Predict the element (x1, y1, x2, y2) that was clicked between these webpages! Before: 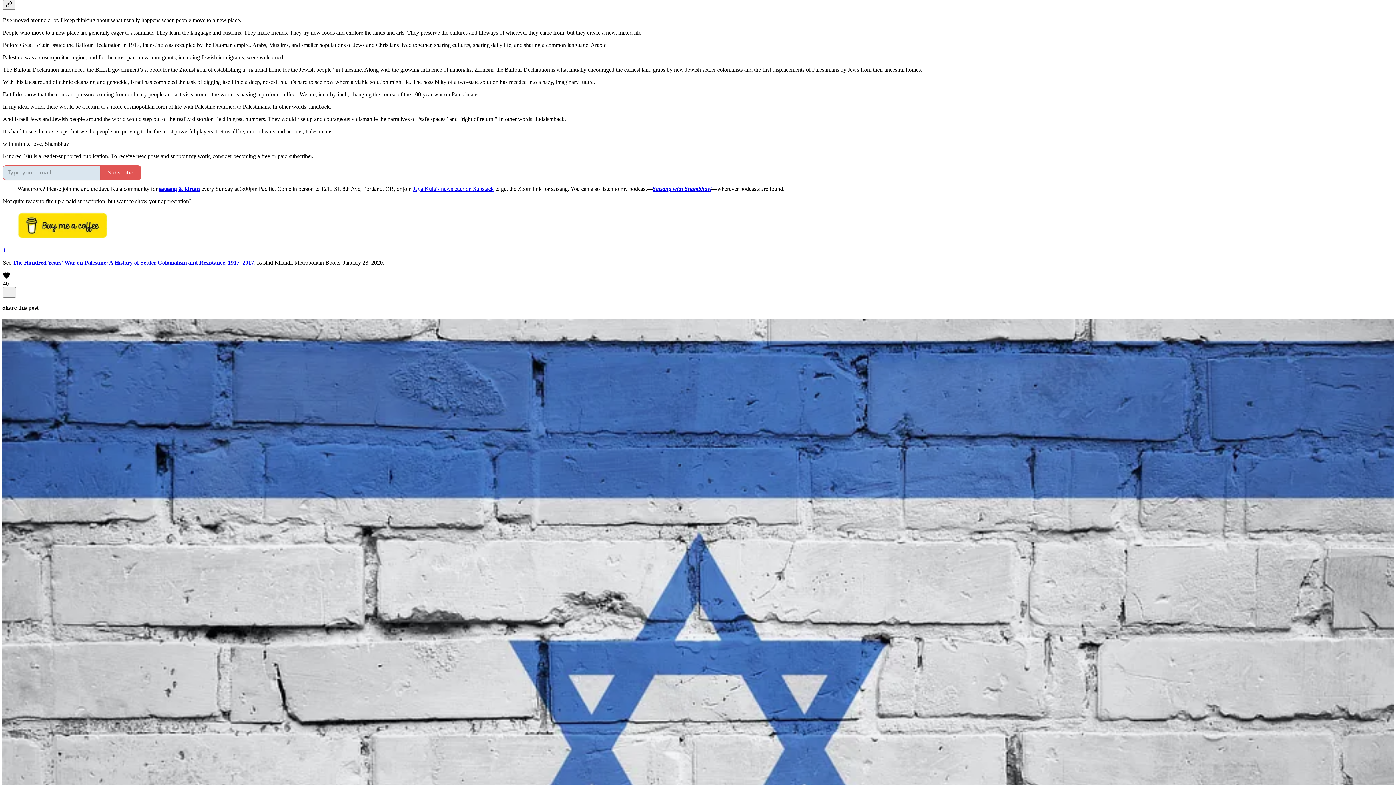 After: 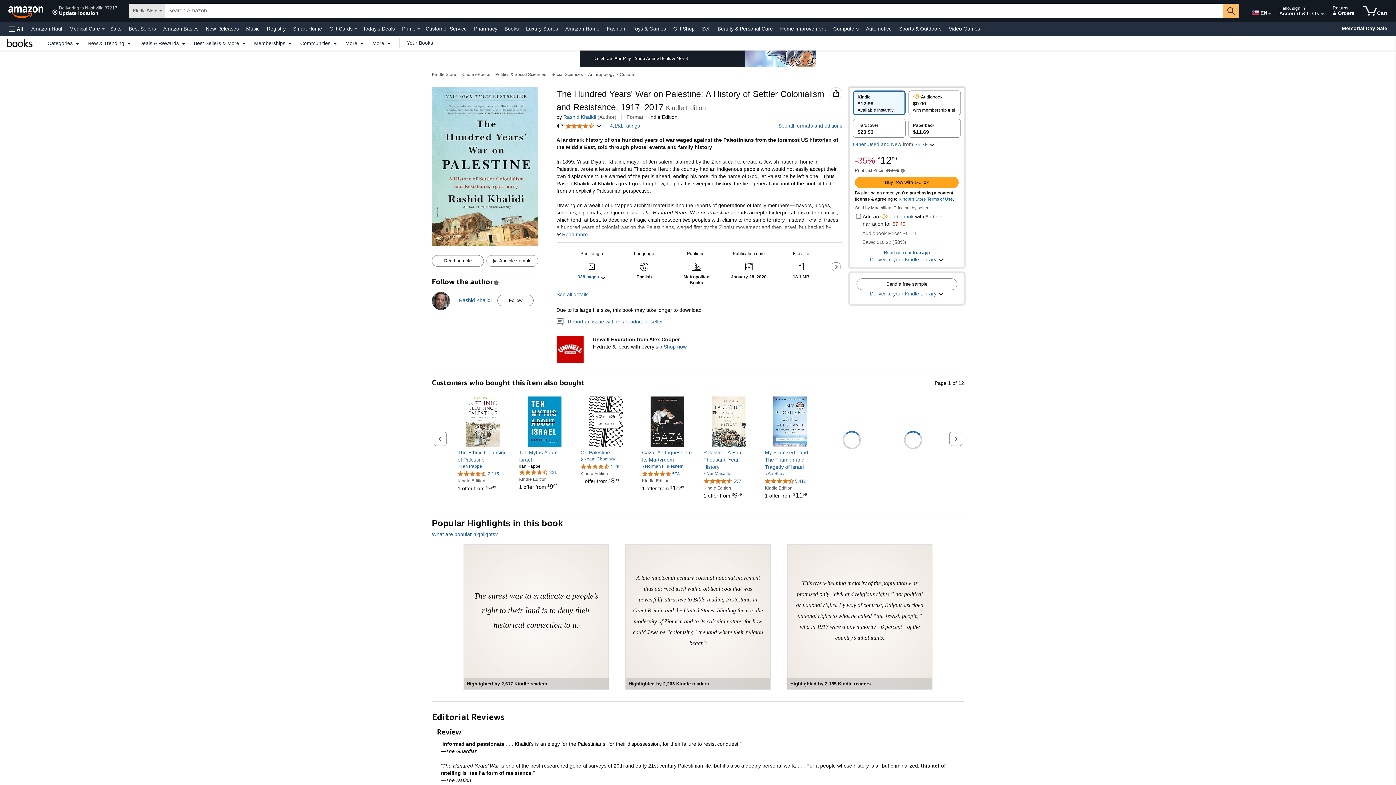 Action: label: The Hundred Years' War on Palestine: A History of Settler Colonialism and Resistance, 1917–2017 bbox: (12, 259, 254, 265)